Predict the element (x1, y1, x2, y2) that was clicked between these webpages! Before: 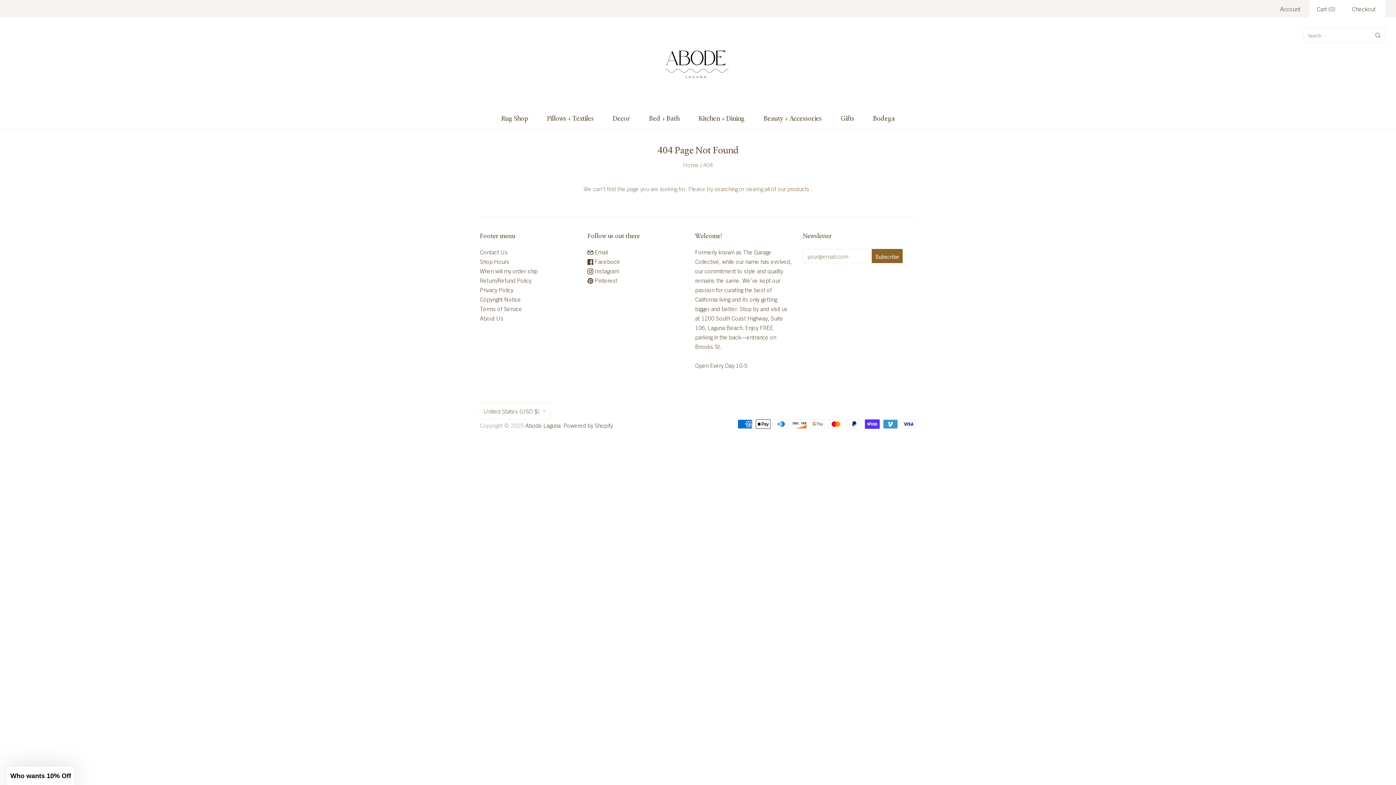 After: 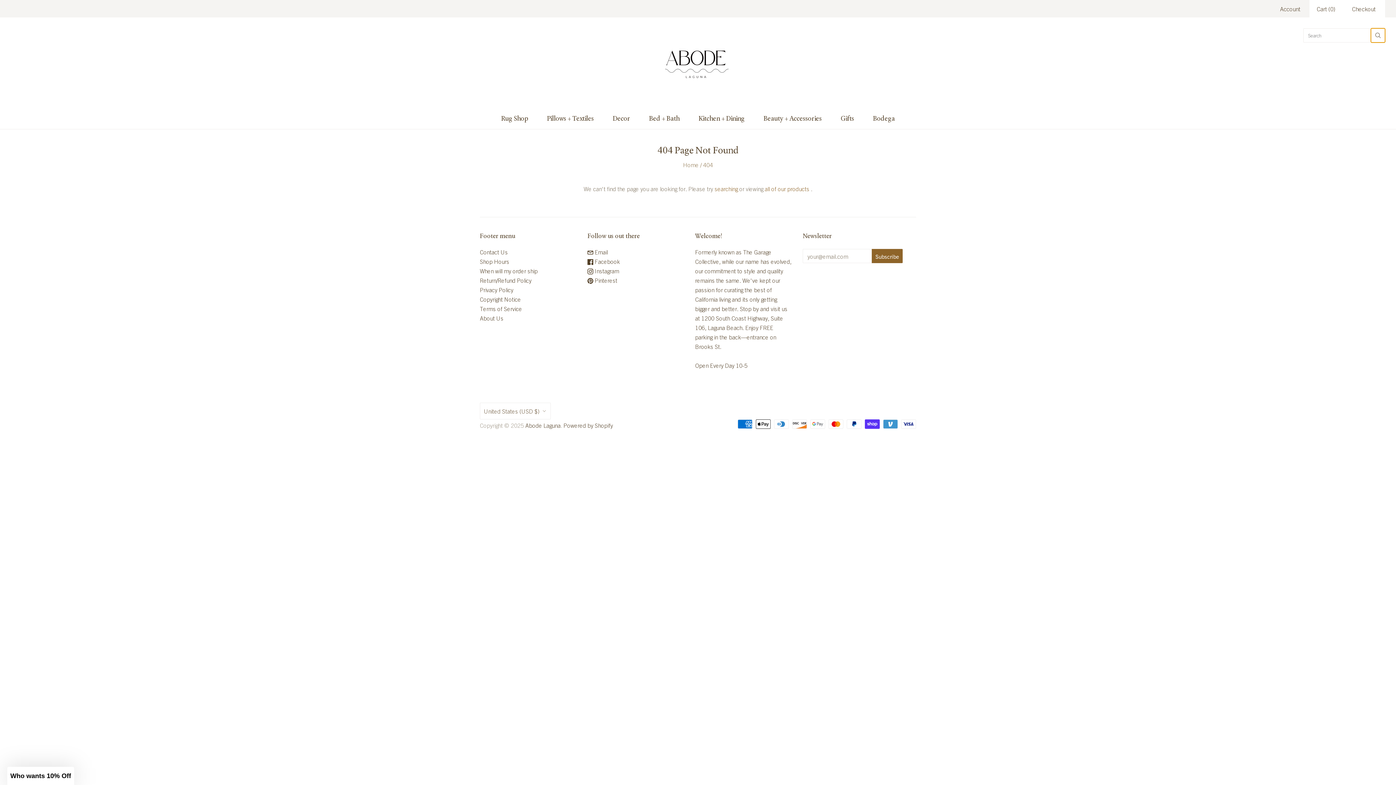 Action: bbox: (1371, 28, 1385, 42) label: Search